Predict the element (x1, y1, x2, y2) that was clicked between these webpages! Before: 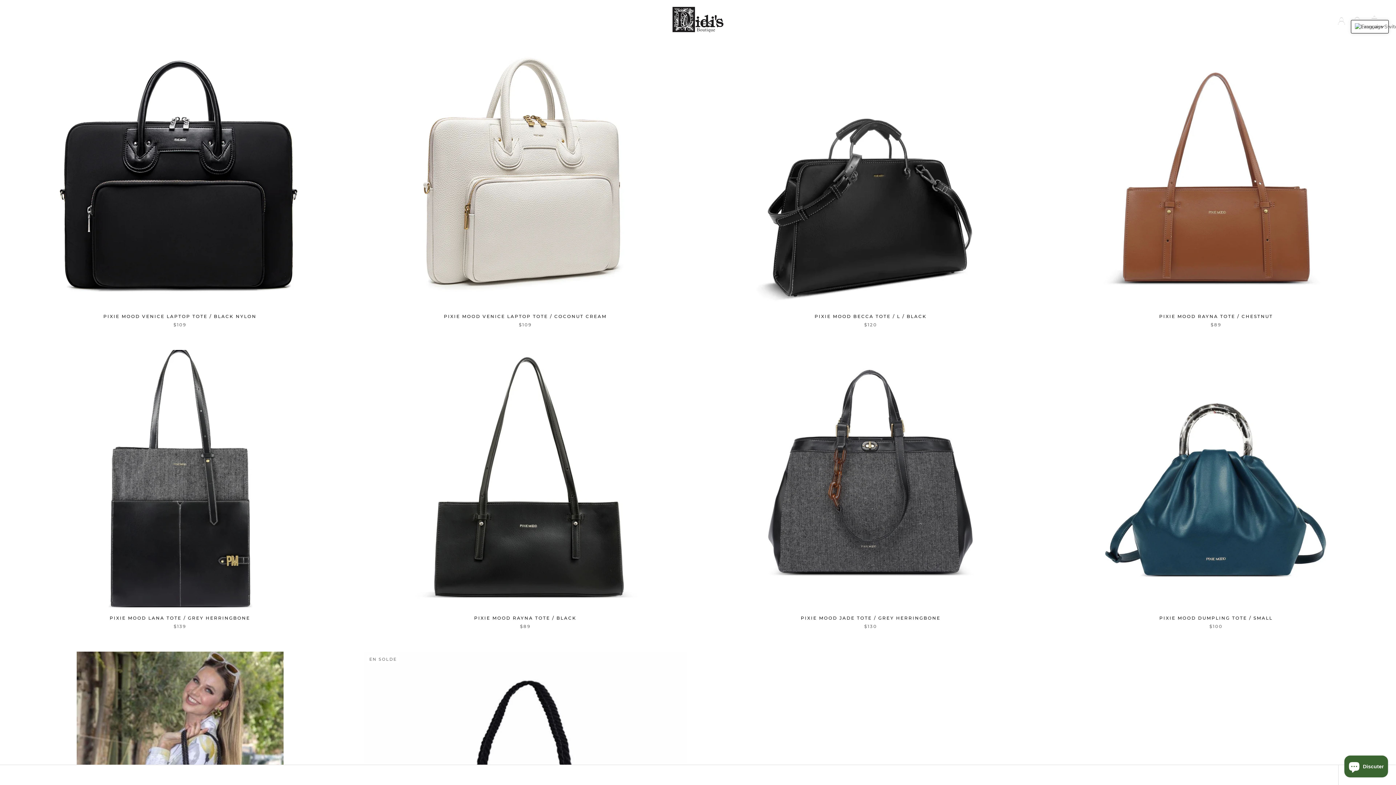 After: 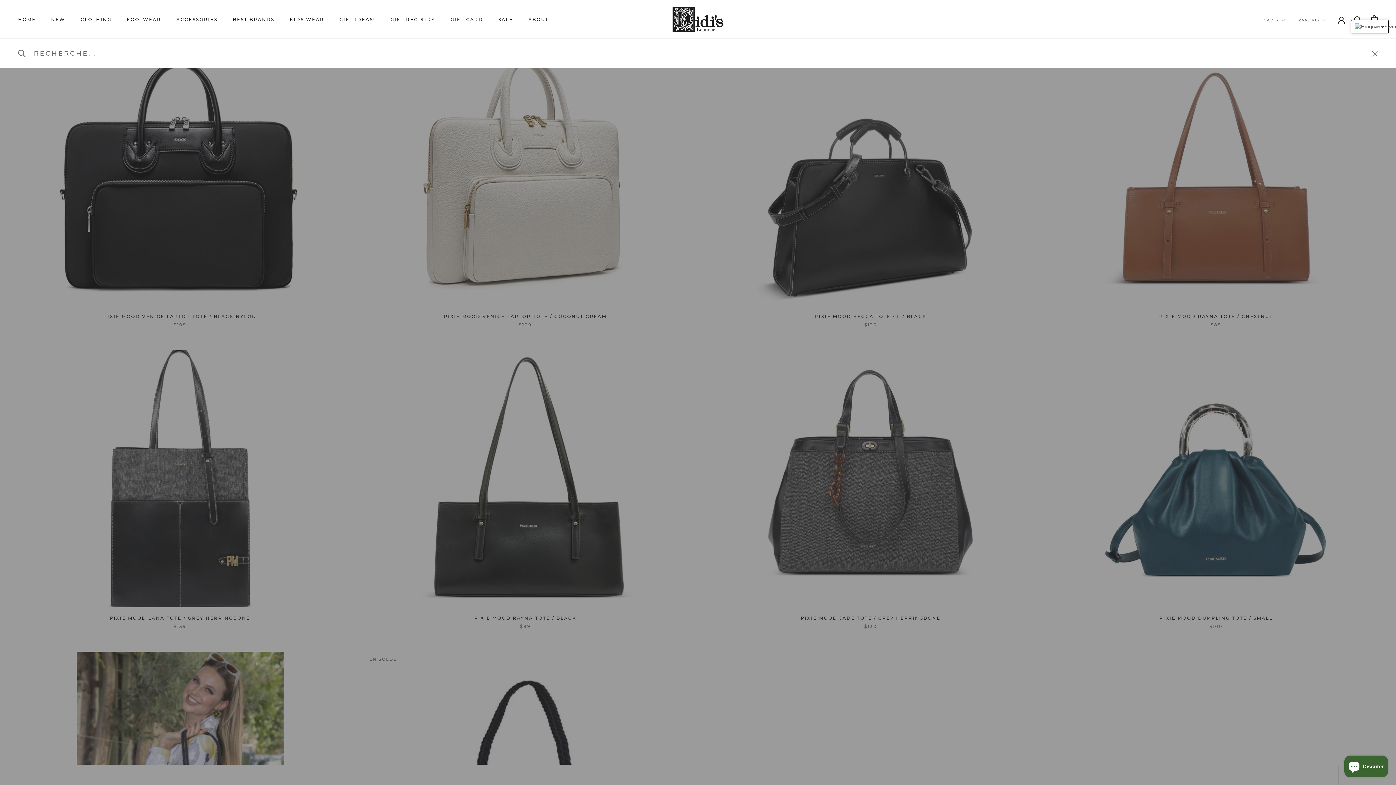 Action: bbox: (1354, 15, 1362, 23) label: Recherche